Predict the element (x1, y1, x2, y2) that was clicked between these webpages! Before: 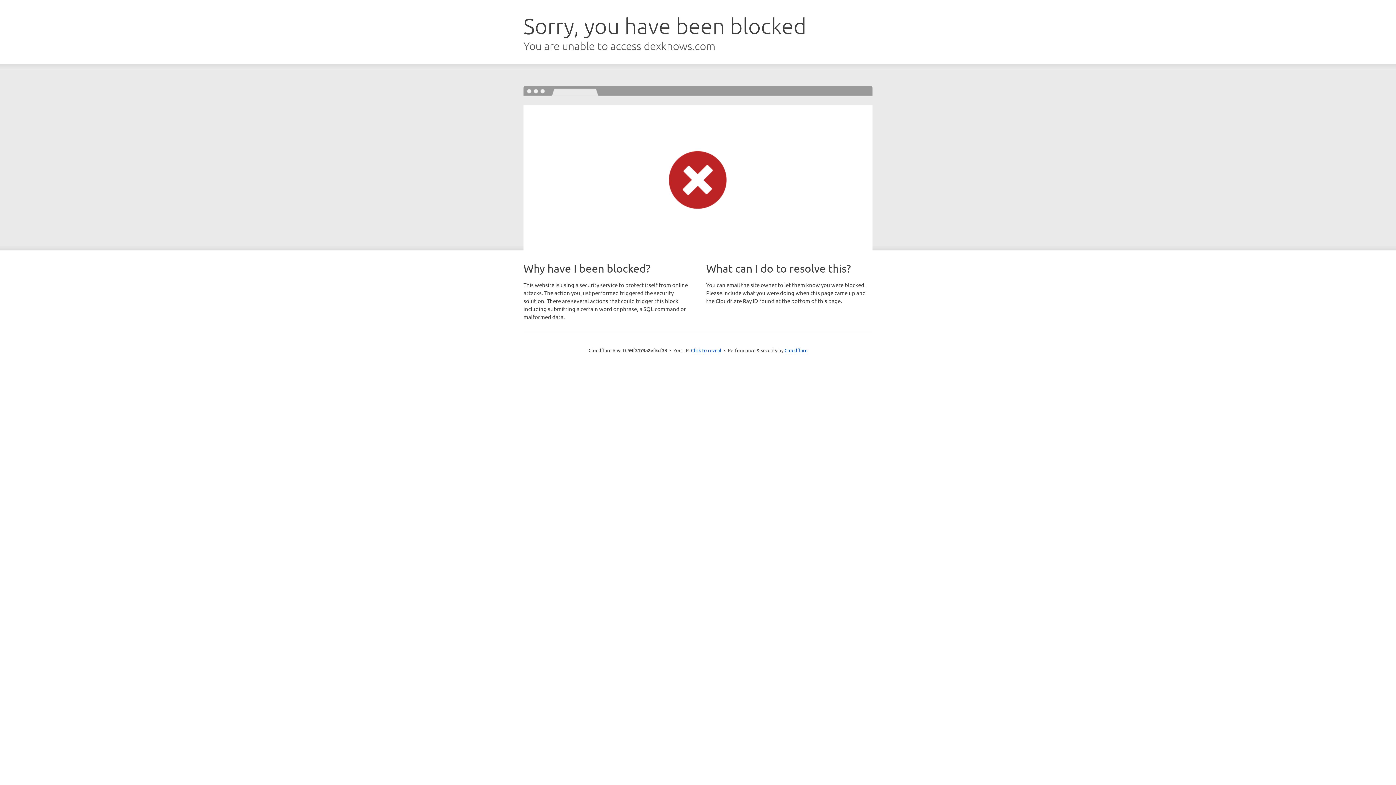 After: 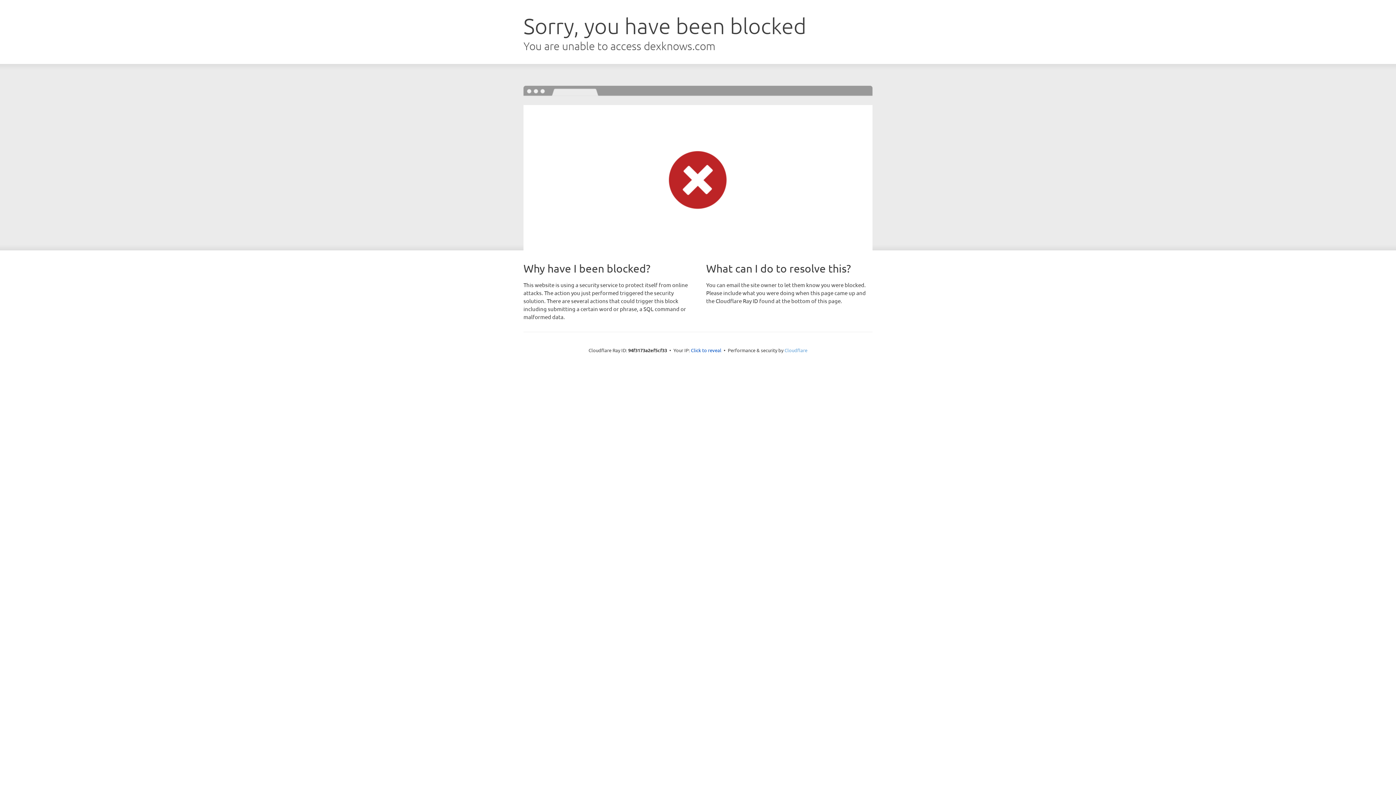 Action: bbox: (784, 347, 807, 353) label: Cloudflare